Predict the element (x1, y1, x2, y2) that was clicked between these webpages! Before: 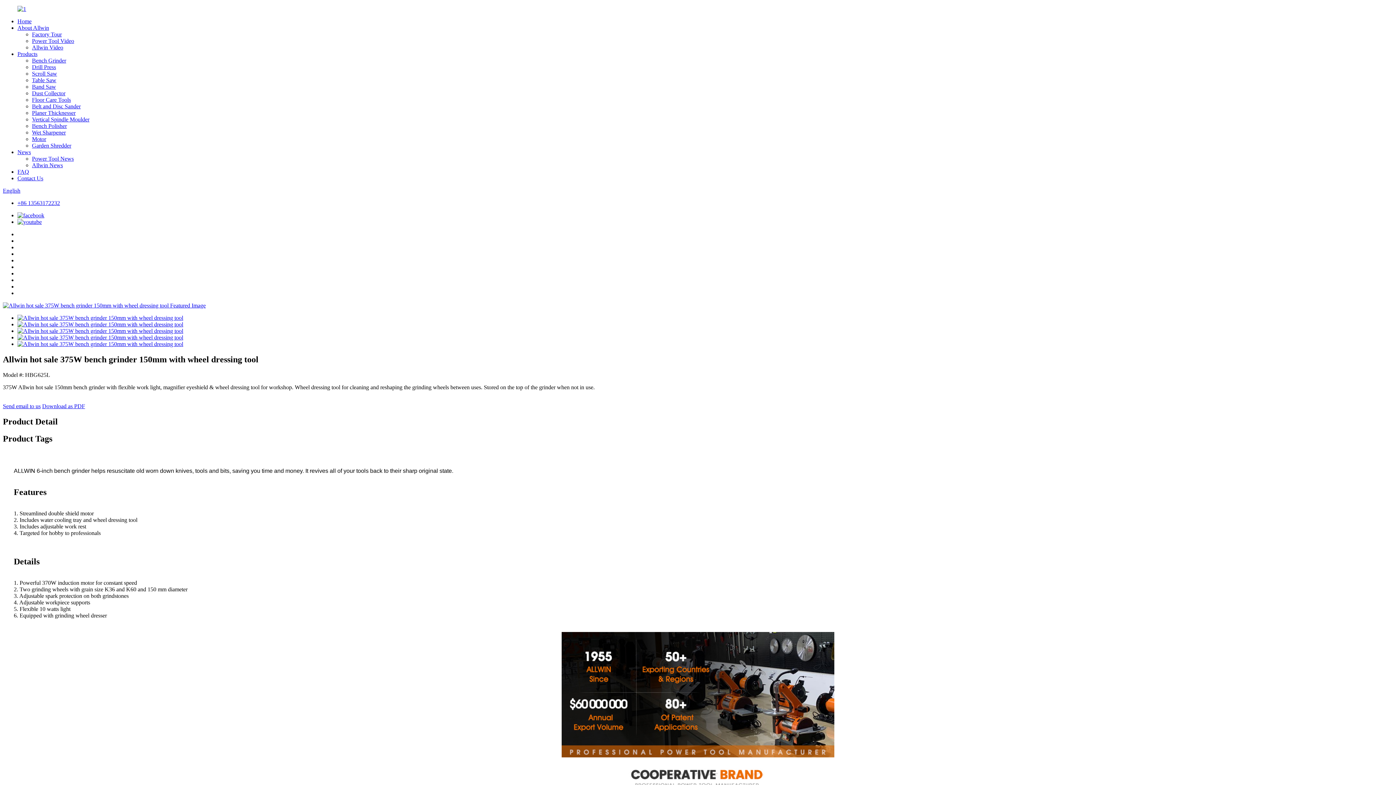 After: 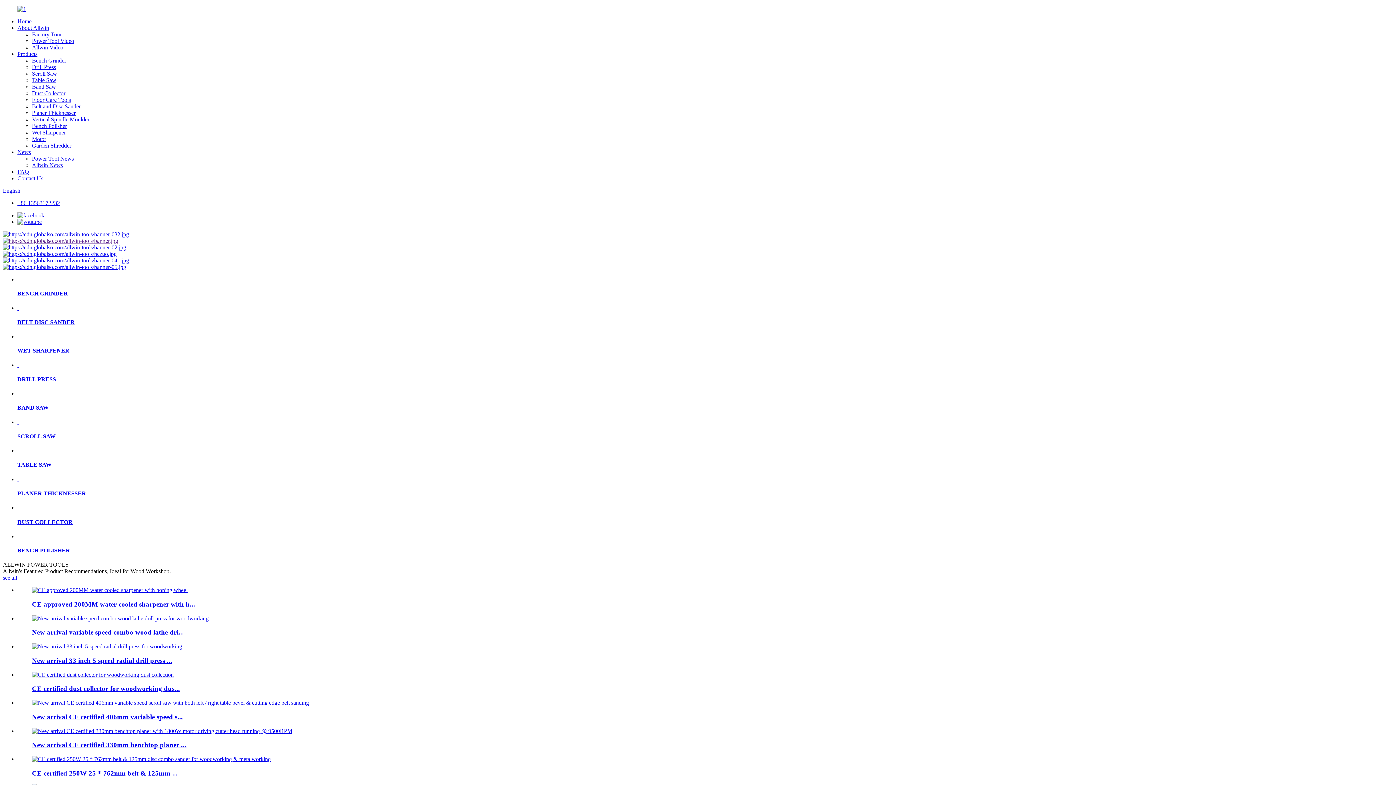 Action: bbox: (2, 187, 20, 193) label: English